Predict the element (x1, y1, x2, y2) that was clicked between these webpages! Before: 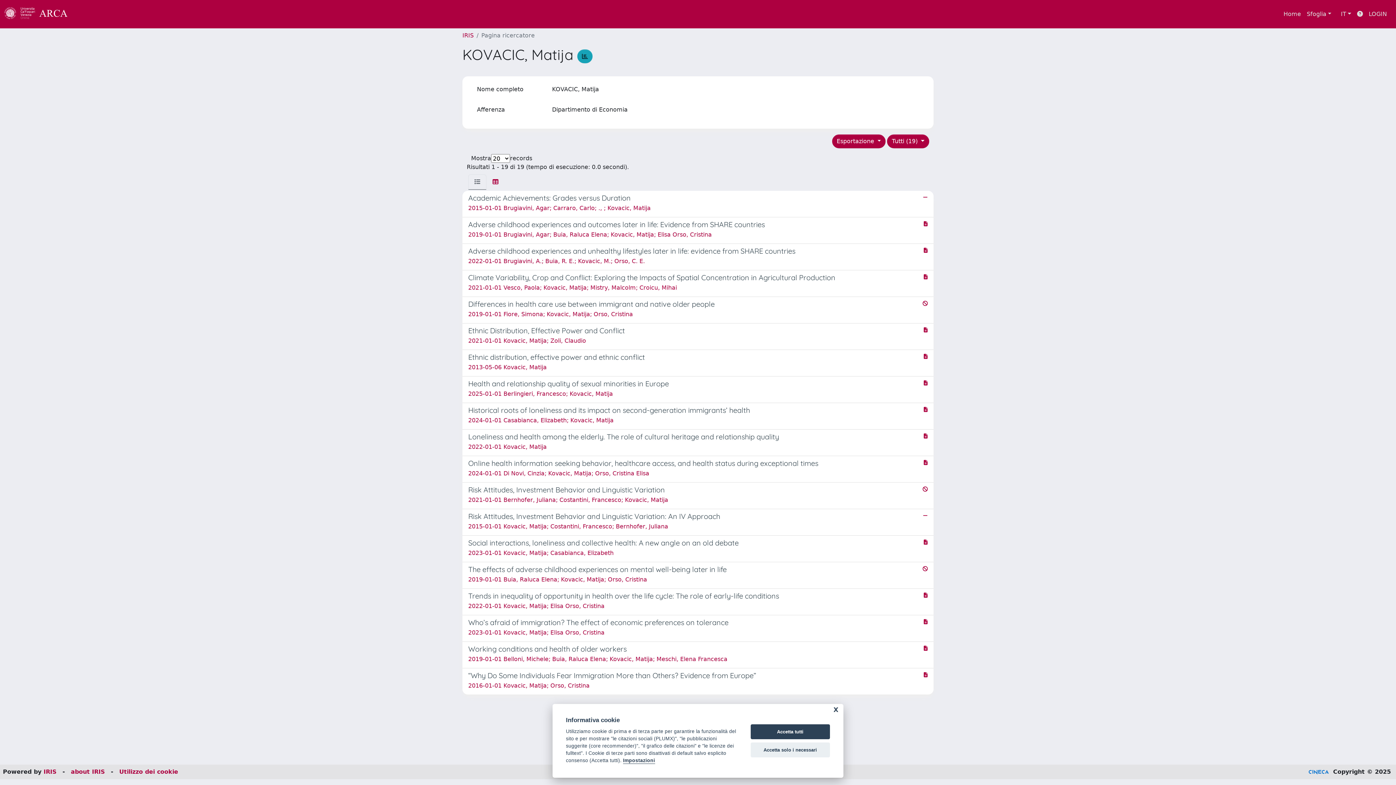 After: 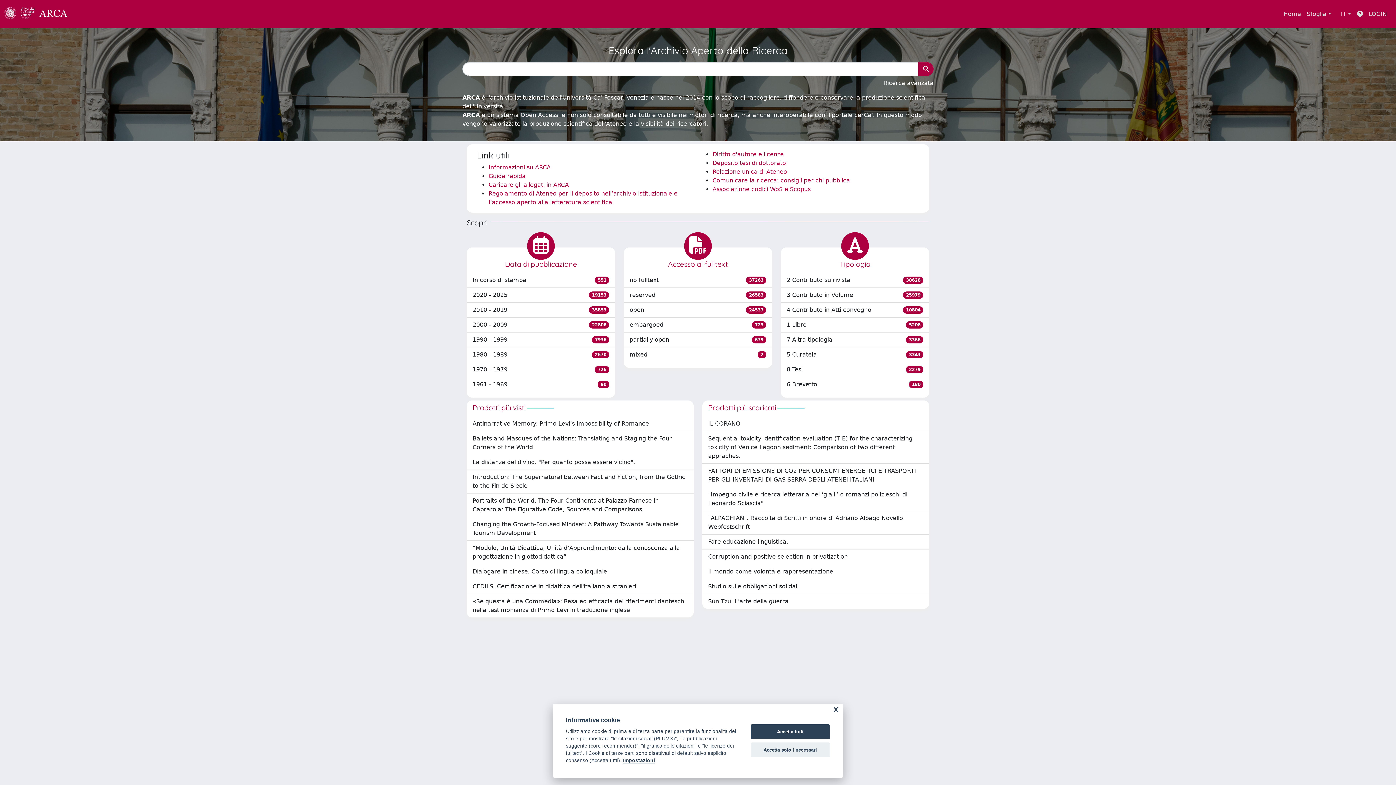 Action: bbox: (462, 32, 473, 38) label: IRIS